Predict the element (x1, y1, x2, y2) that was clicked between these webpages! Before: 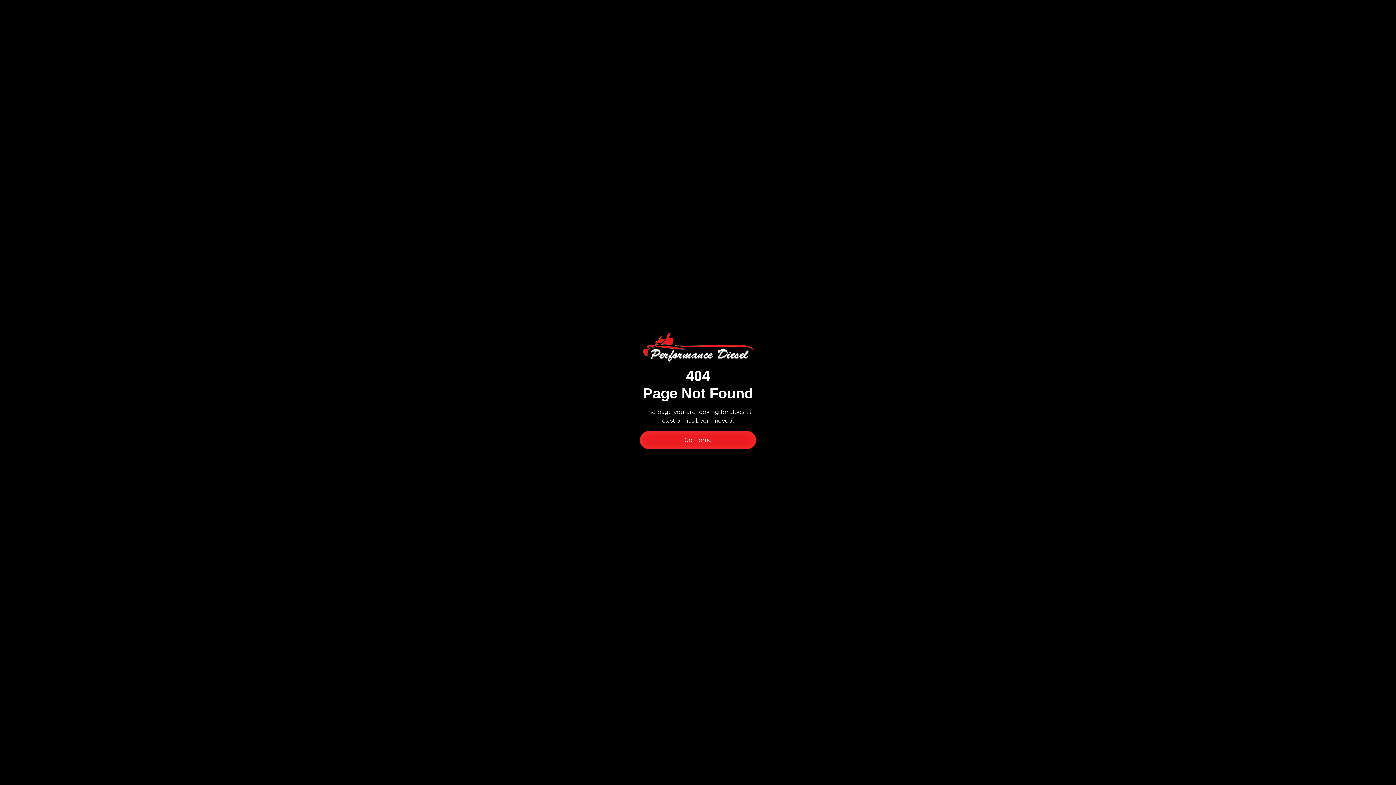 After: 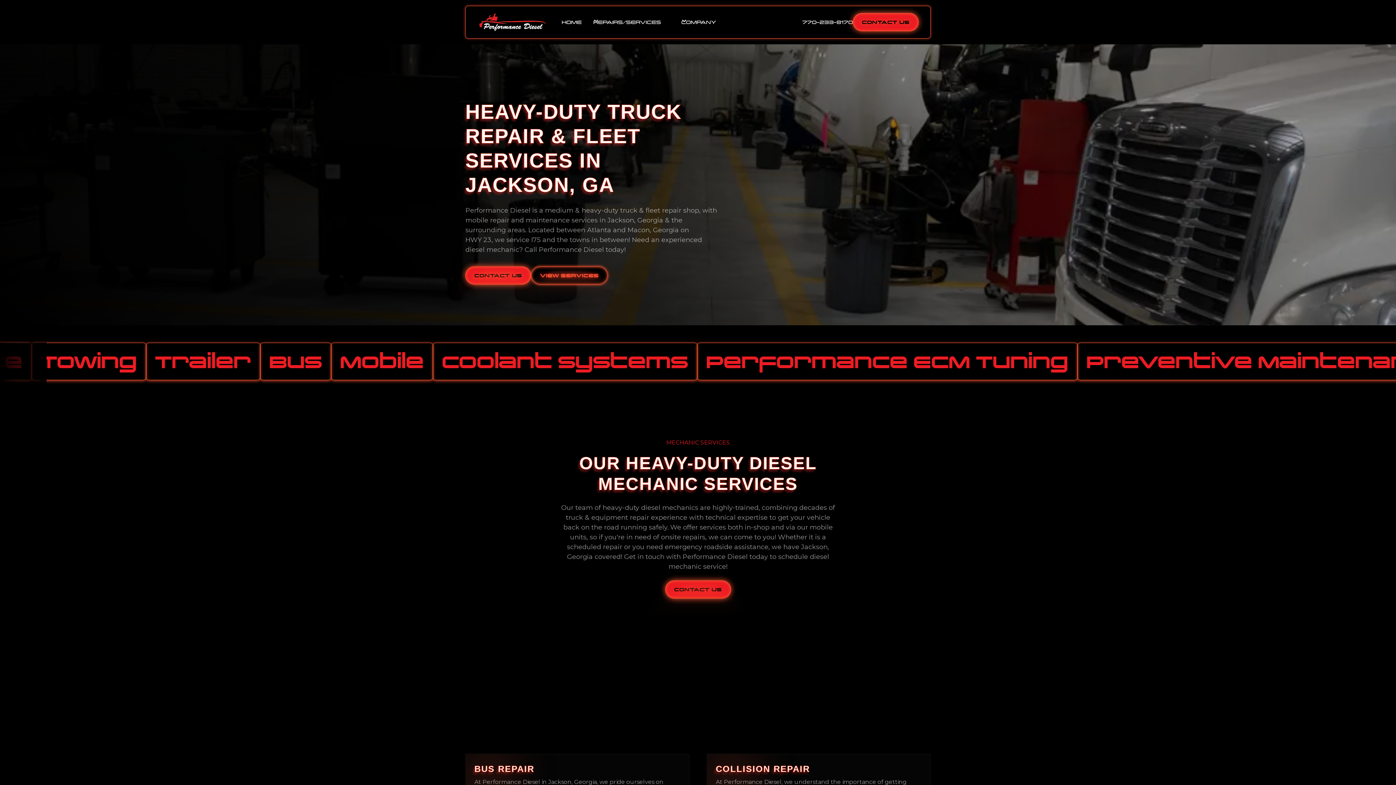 Action: bbox: (640, 431, 756, 449) label: Go Home